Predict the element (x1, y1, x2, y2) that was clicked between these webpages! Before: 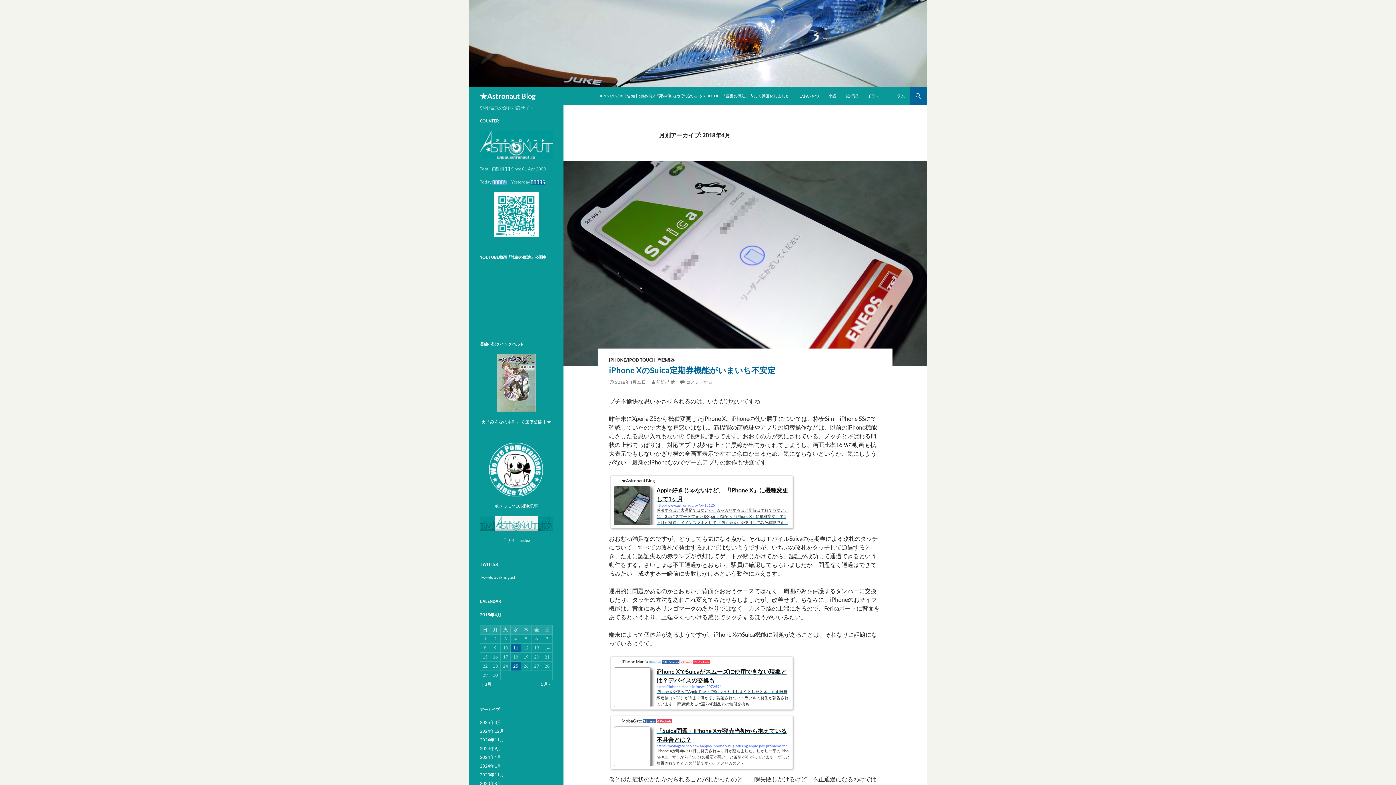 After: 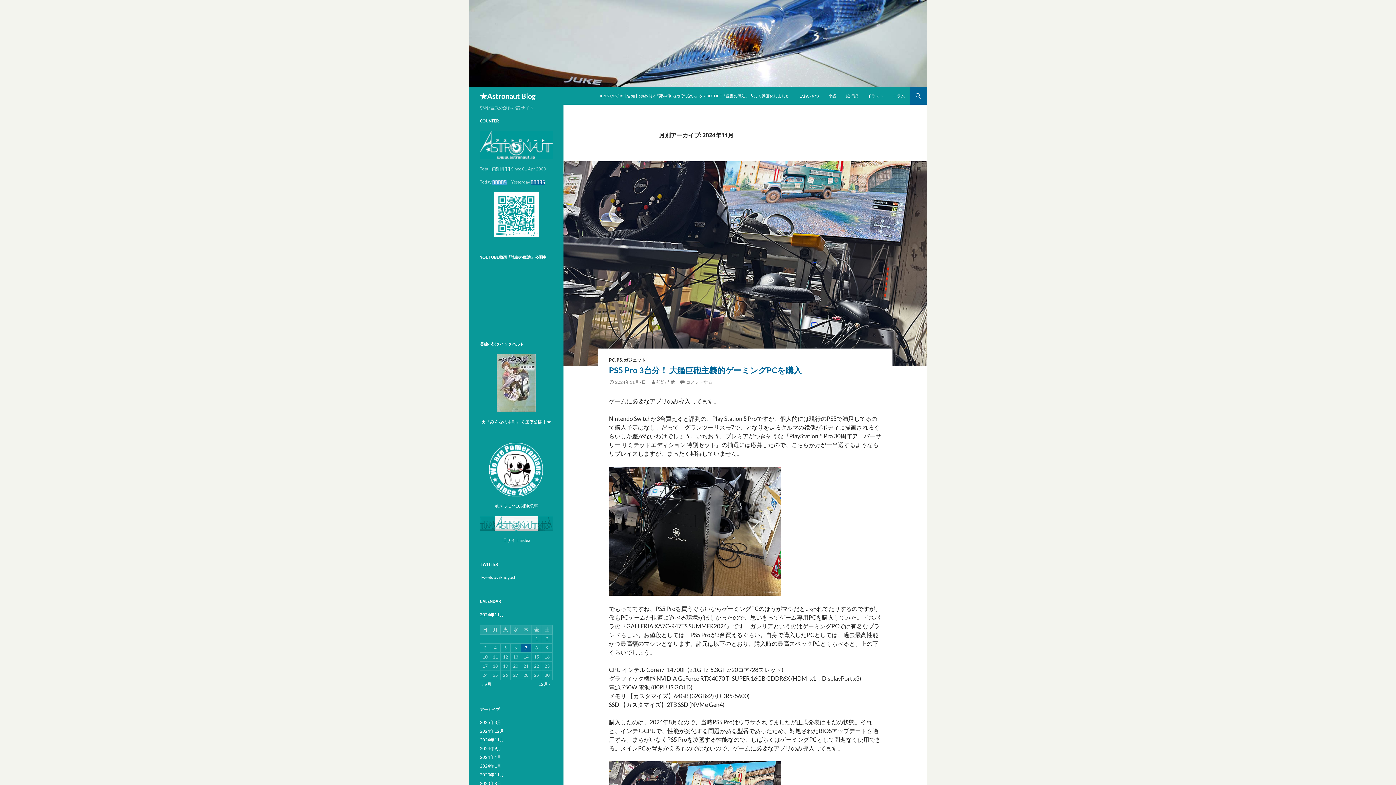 Action: bbox: (480, 737, 504, 742) label: 2024年11月